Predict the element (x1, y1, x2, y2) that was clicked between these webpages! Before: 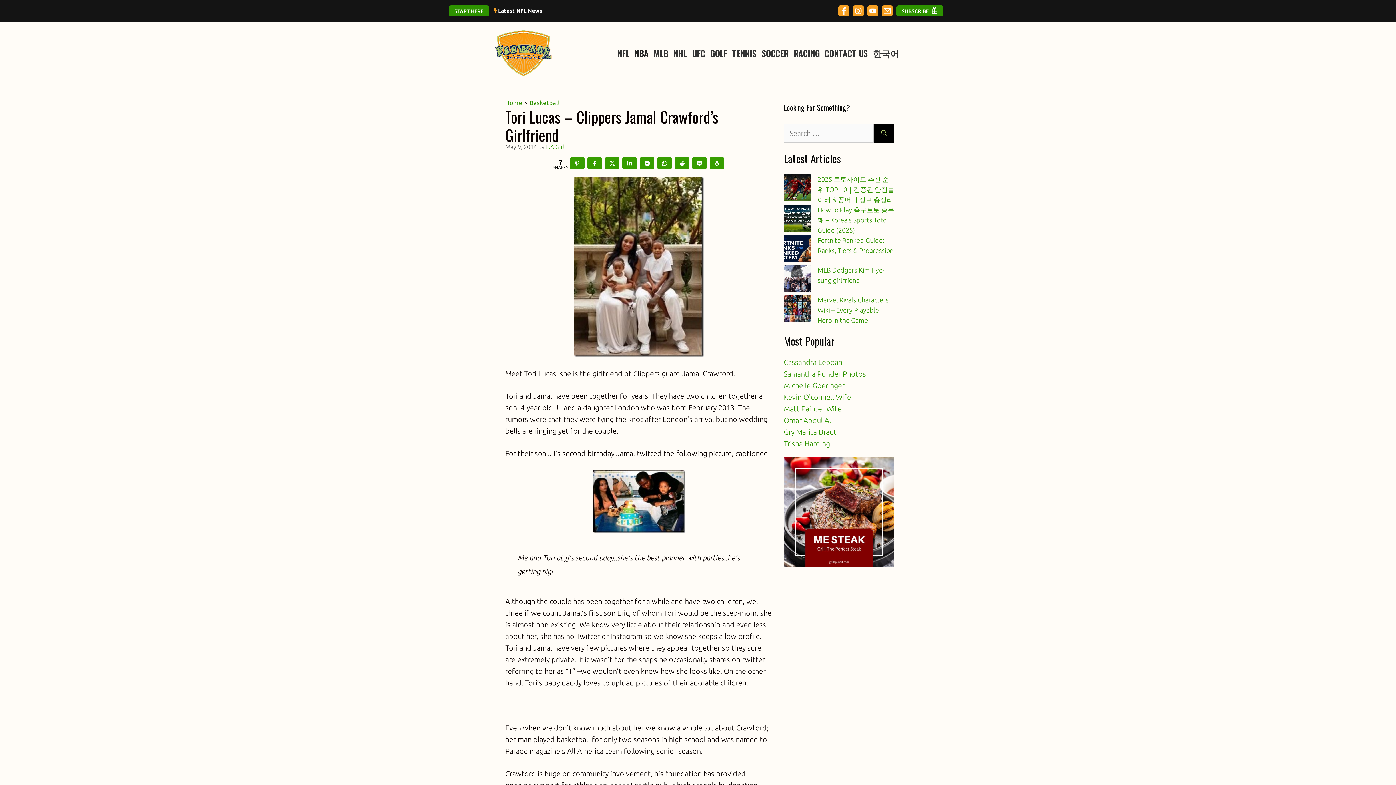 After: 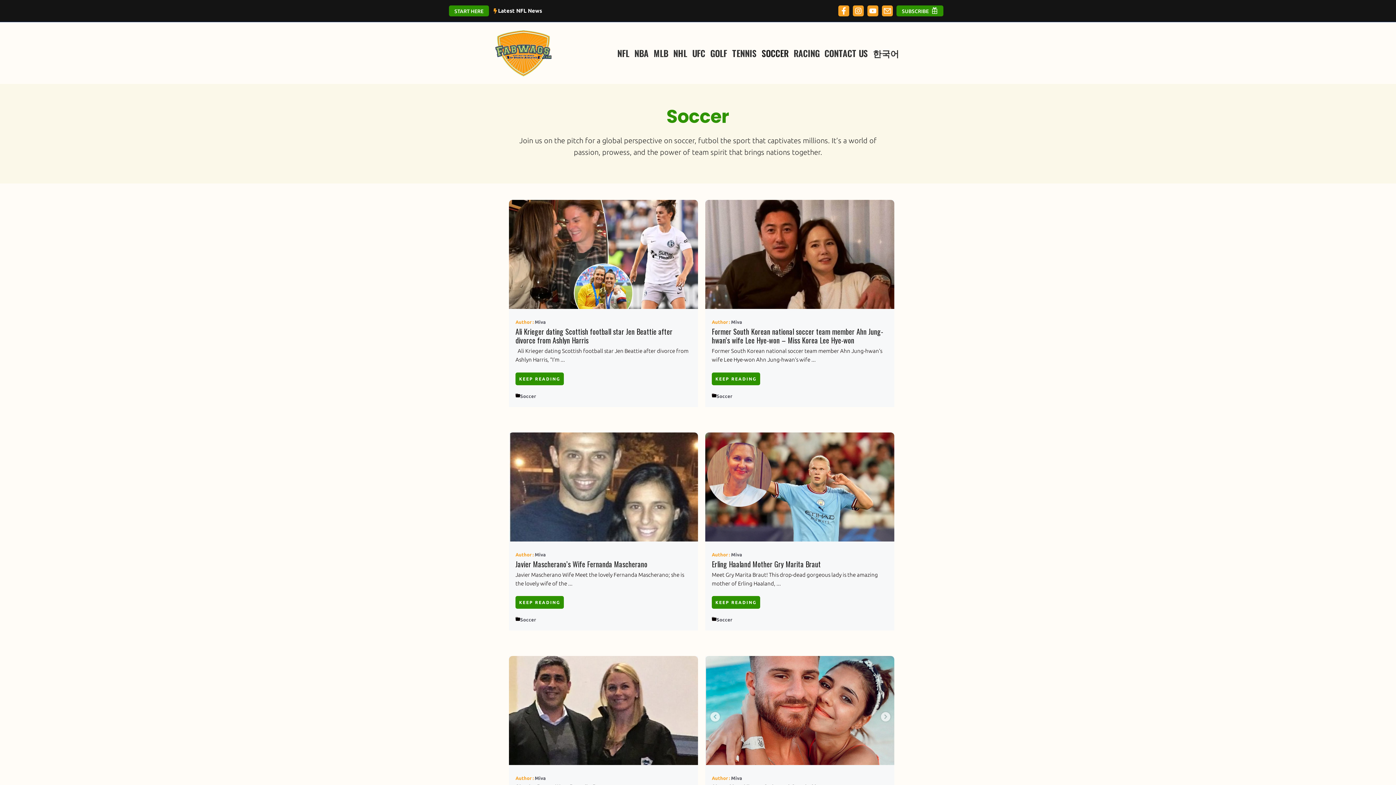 Action: bbox: (759, 48, 791, 57) label: SOCCER